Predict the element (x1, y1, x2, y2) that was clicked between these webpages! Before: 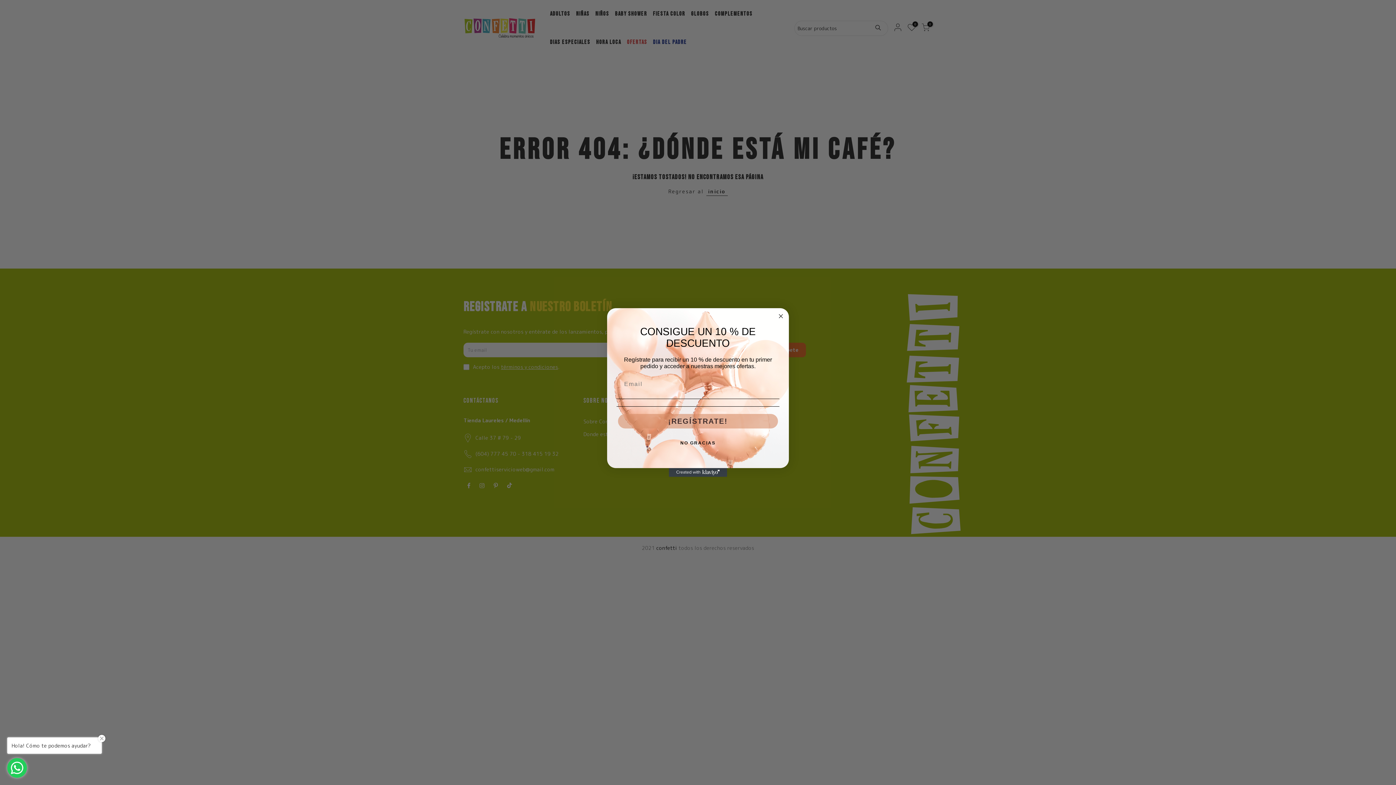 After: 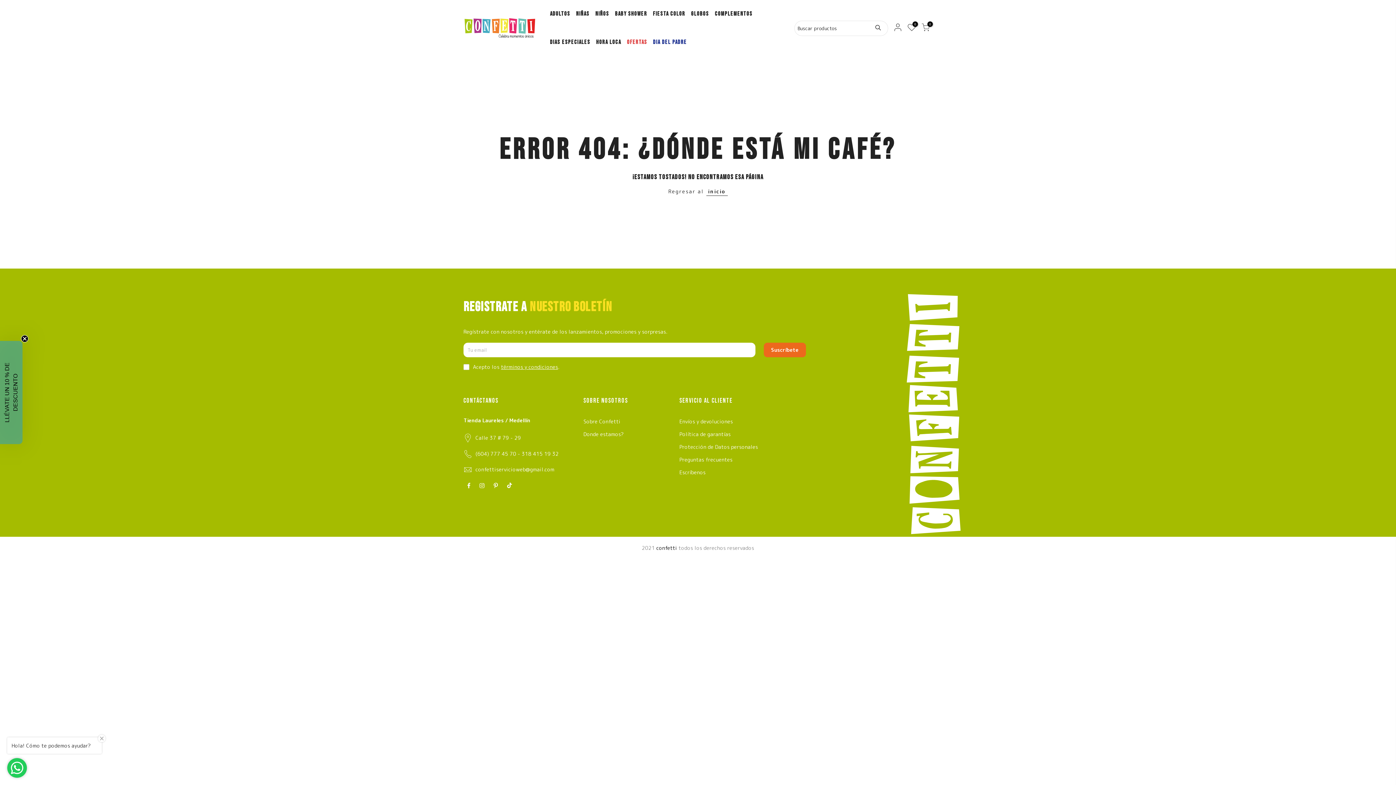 Action: bbox: (616, 435, 779, 450) label: NO GRACIAS